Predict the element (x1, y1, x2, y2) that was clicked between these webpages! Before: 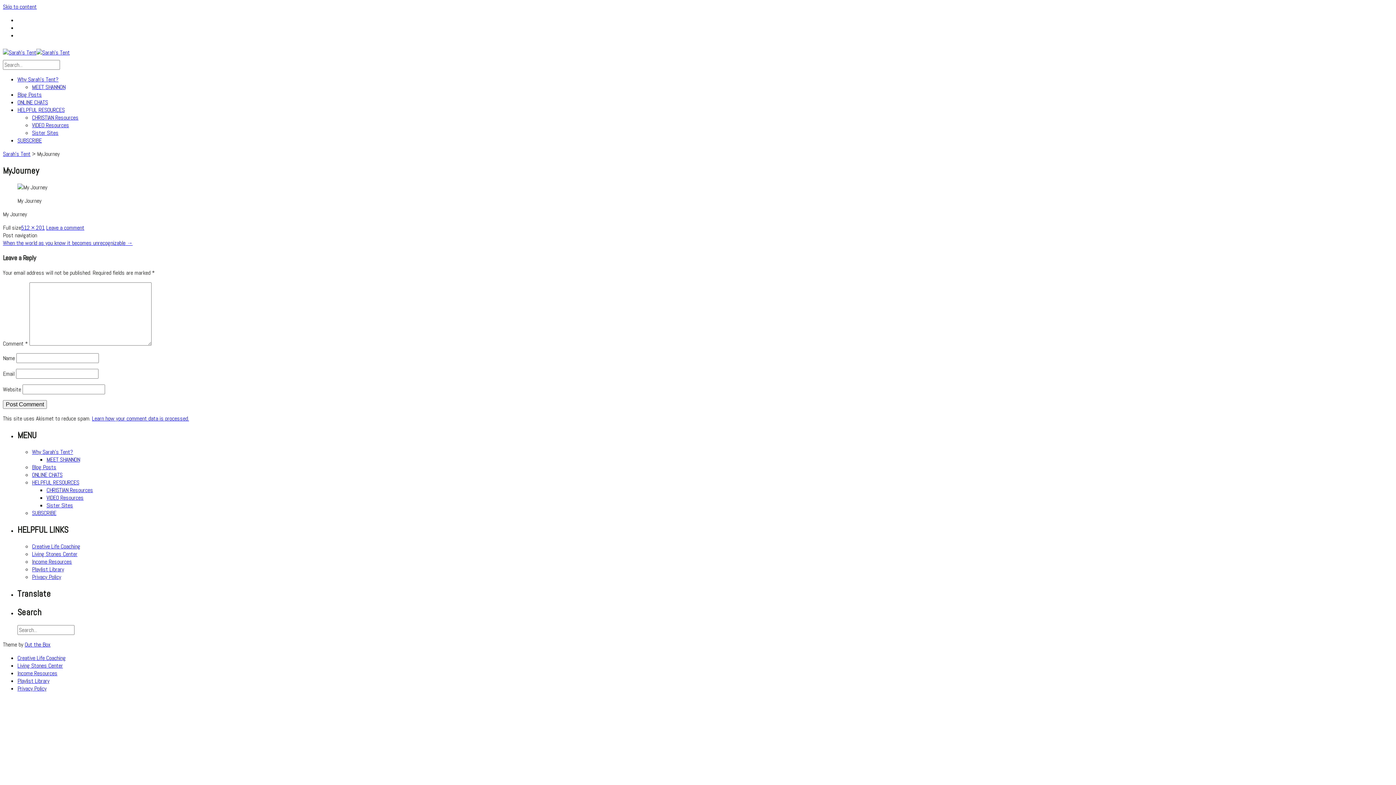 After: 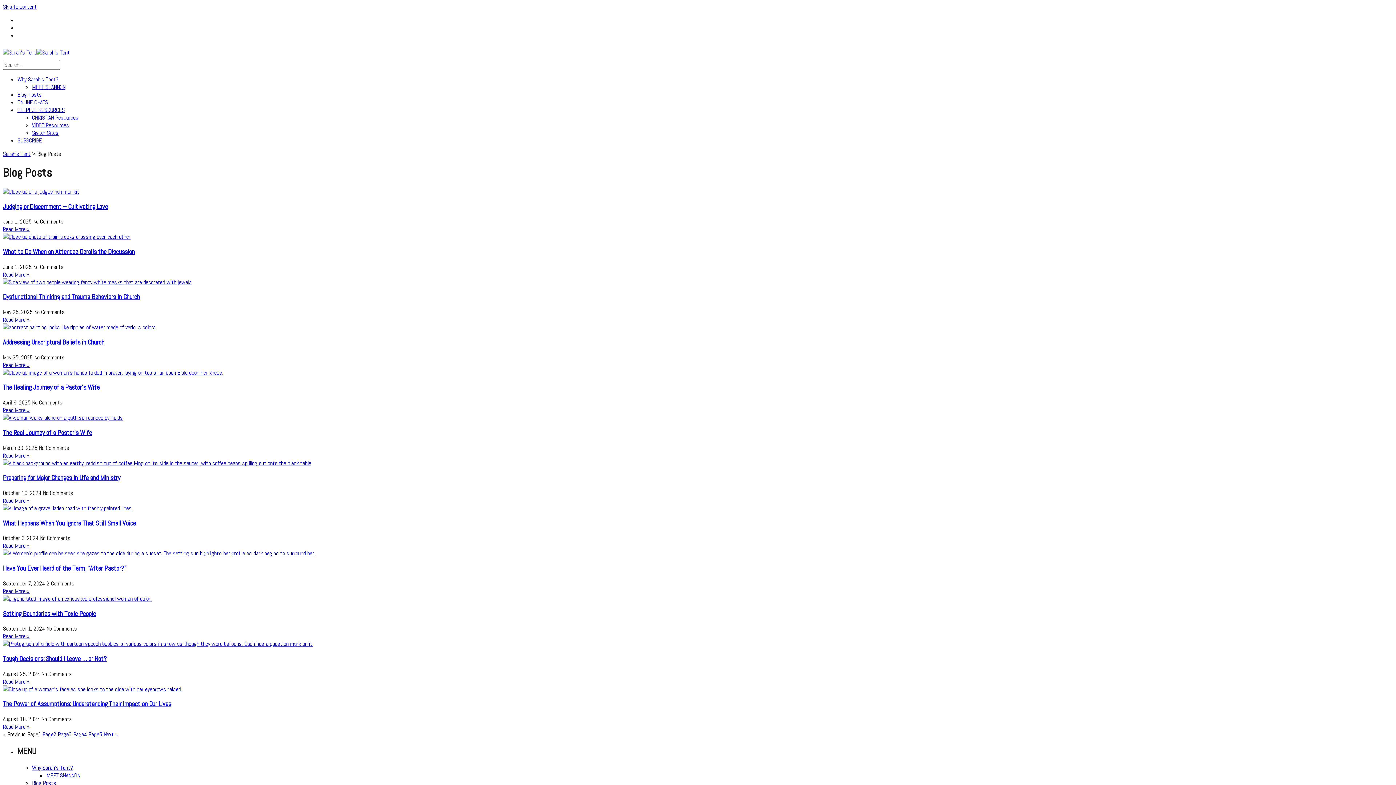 Action: label: Blog Posts bbox: (32, 463, 56, 471)